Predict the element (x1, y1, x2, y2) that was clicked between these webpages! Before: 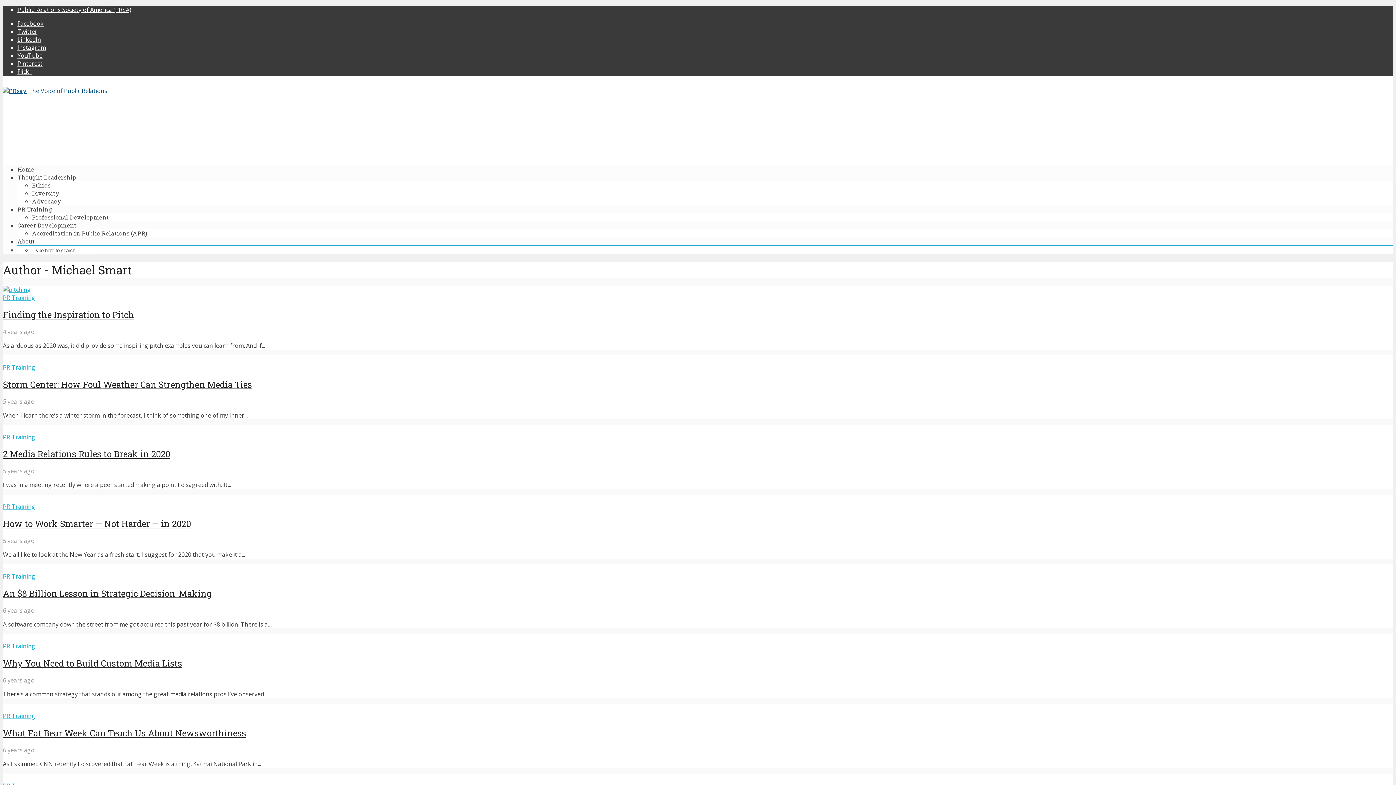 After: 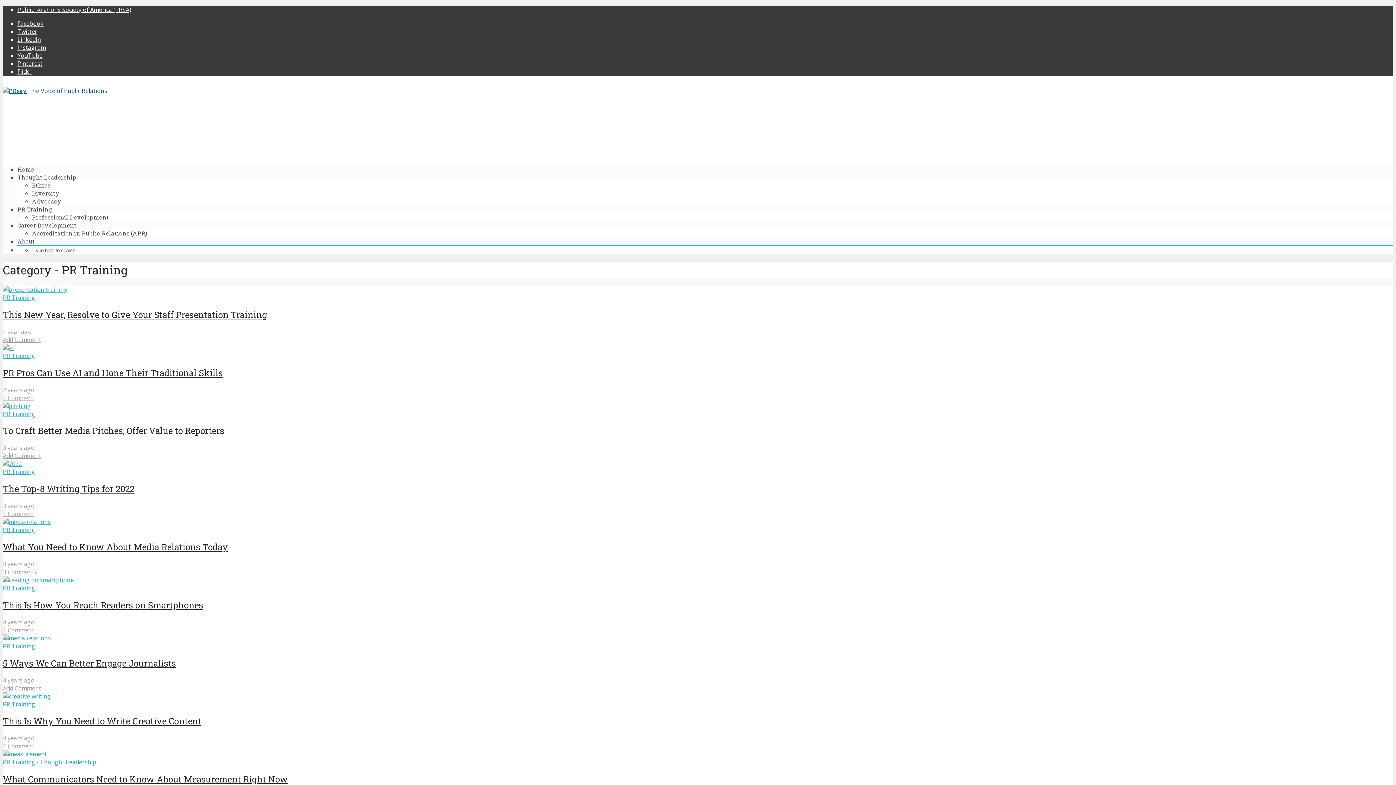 Action: label: PR Training bbox: (2, 433, 35, 441)